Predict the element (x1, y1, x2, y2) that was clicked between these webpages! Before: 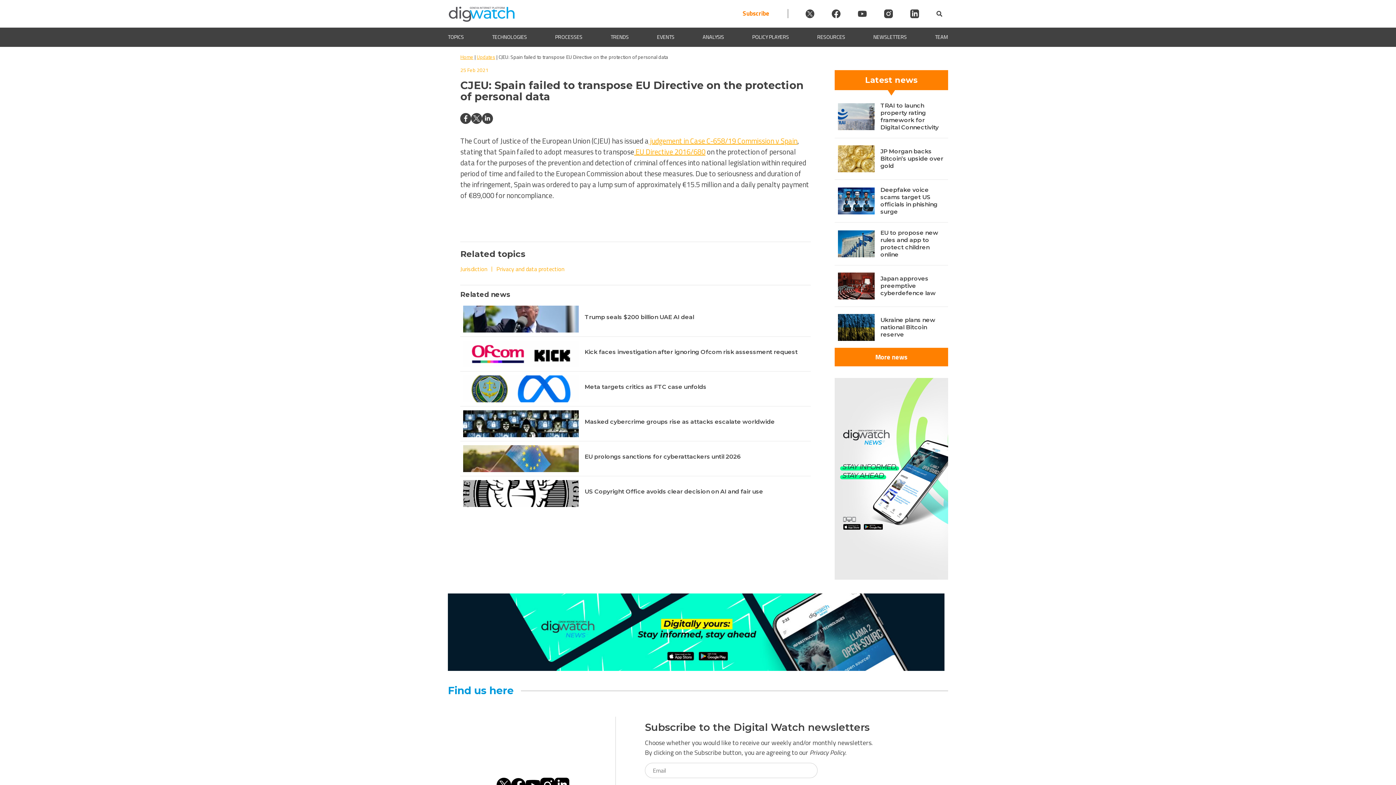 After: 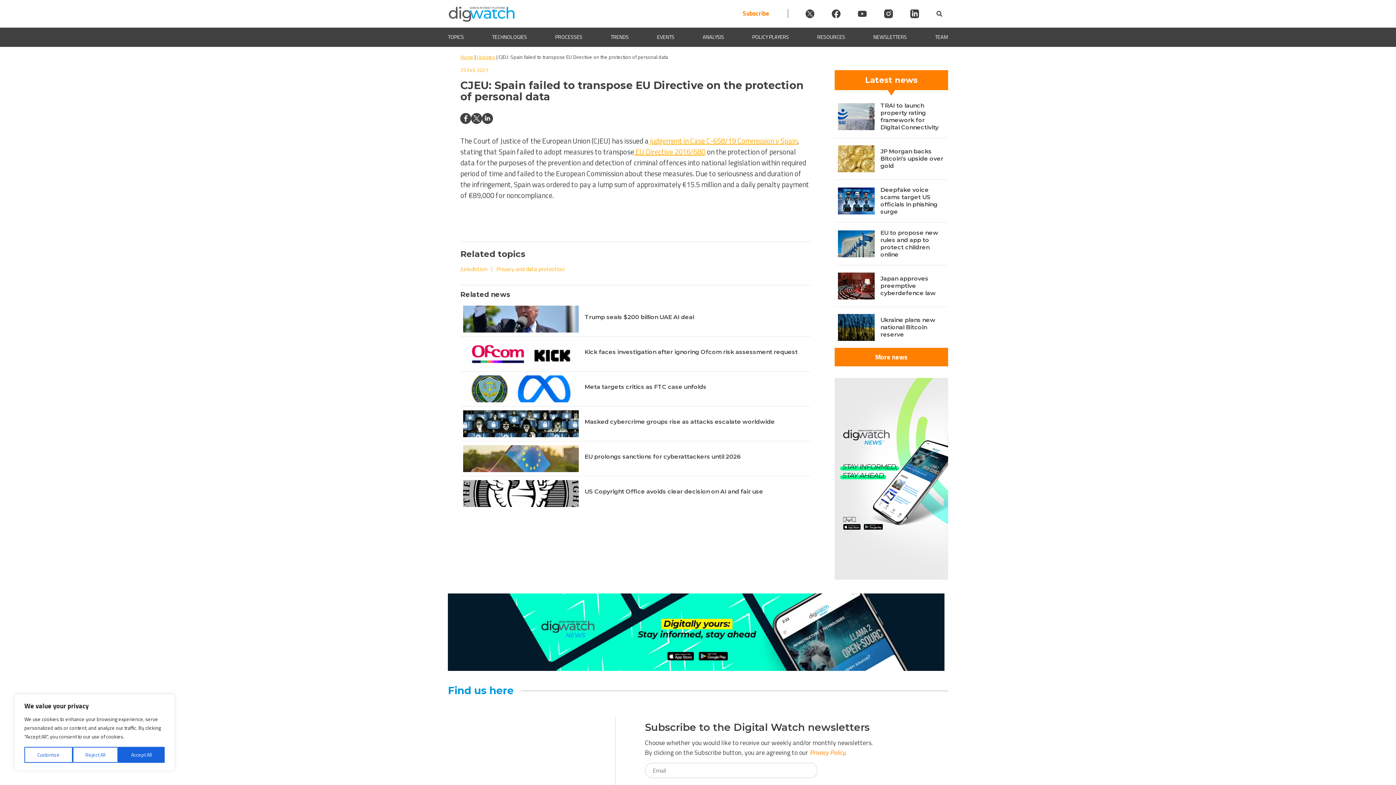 Action: label: Privacy Policy bbox: (809, 747, 845, 757)